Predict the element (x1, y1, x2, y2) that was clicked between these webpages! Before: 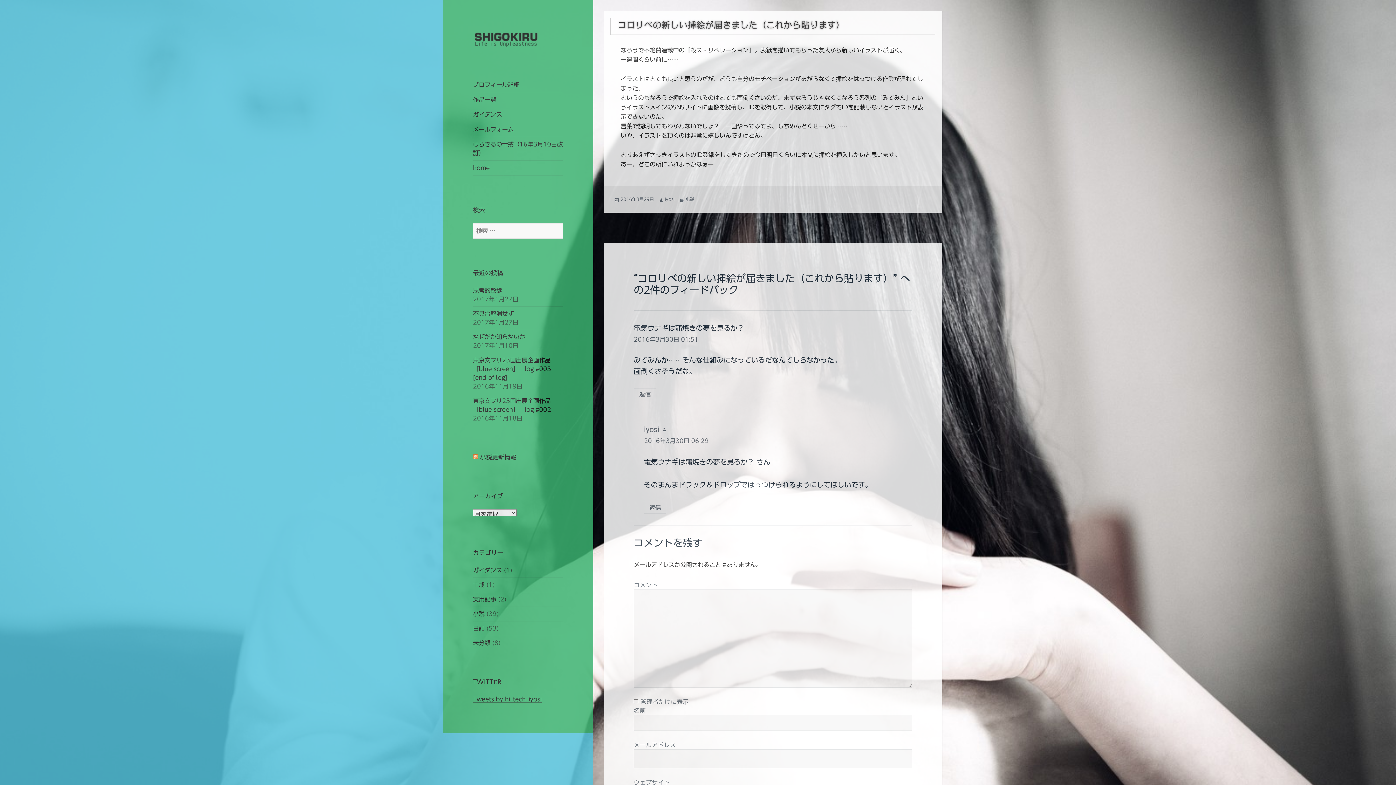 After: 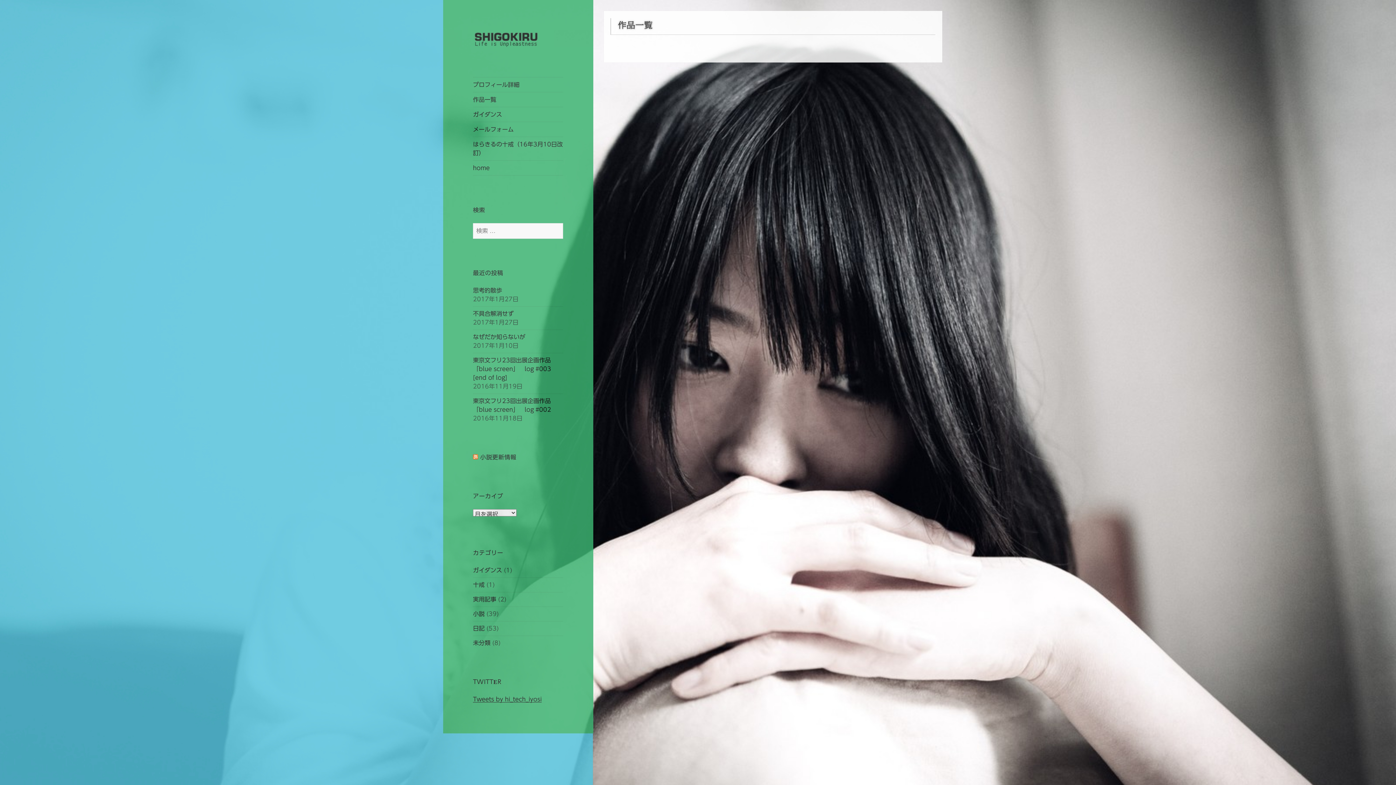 Action: bbox: (473, 92, 563, 106) label: 作品一覧